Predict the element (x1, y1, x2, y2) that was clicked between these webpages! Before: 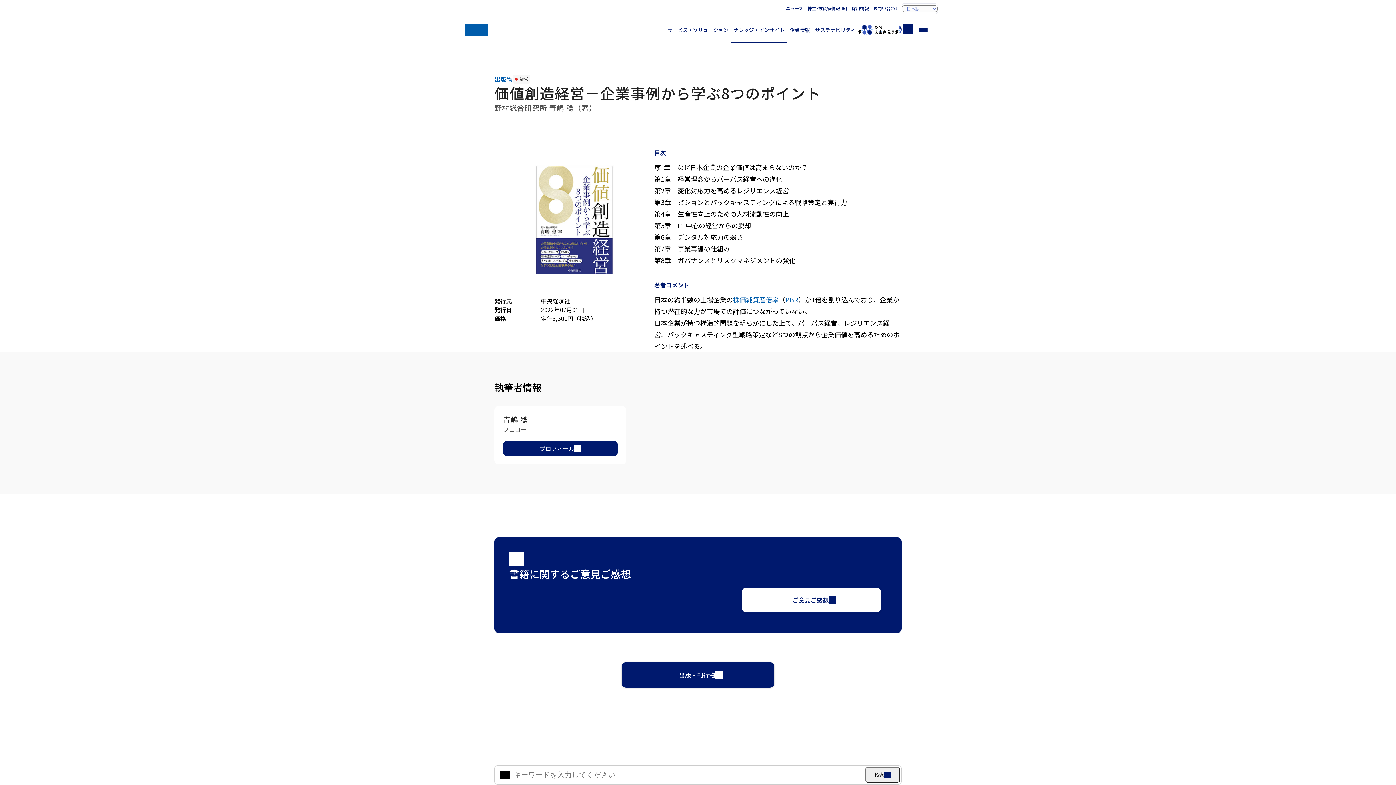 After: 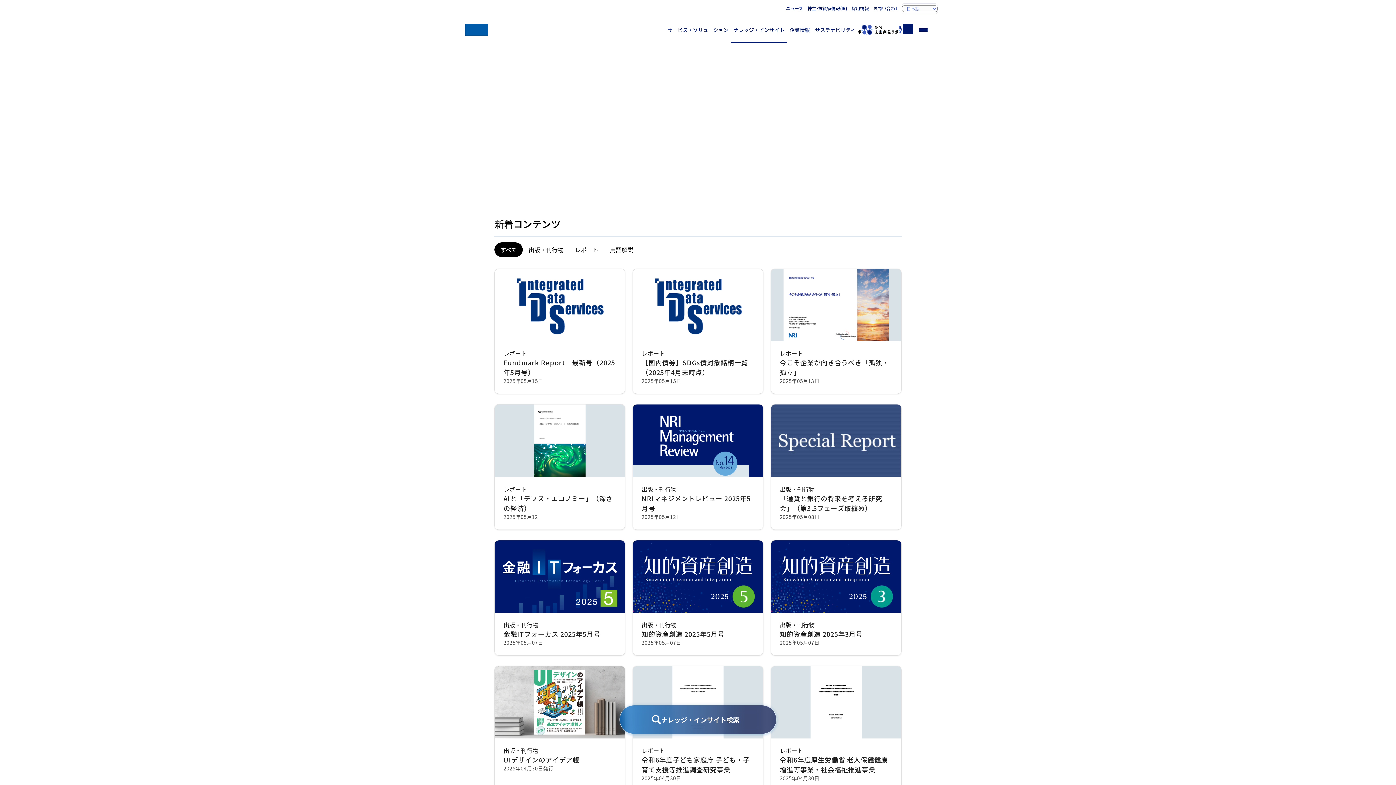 Action: bbox: (731, 16, 787, 42) label: ナレッジ・インサイト